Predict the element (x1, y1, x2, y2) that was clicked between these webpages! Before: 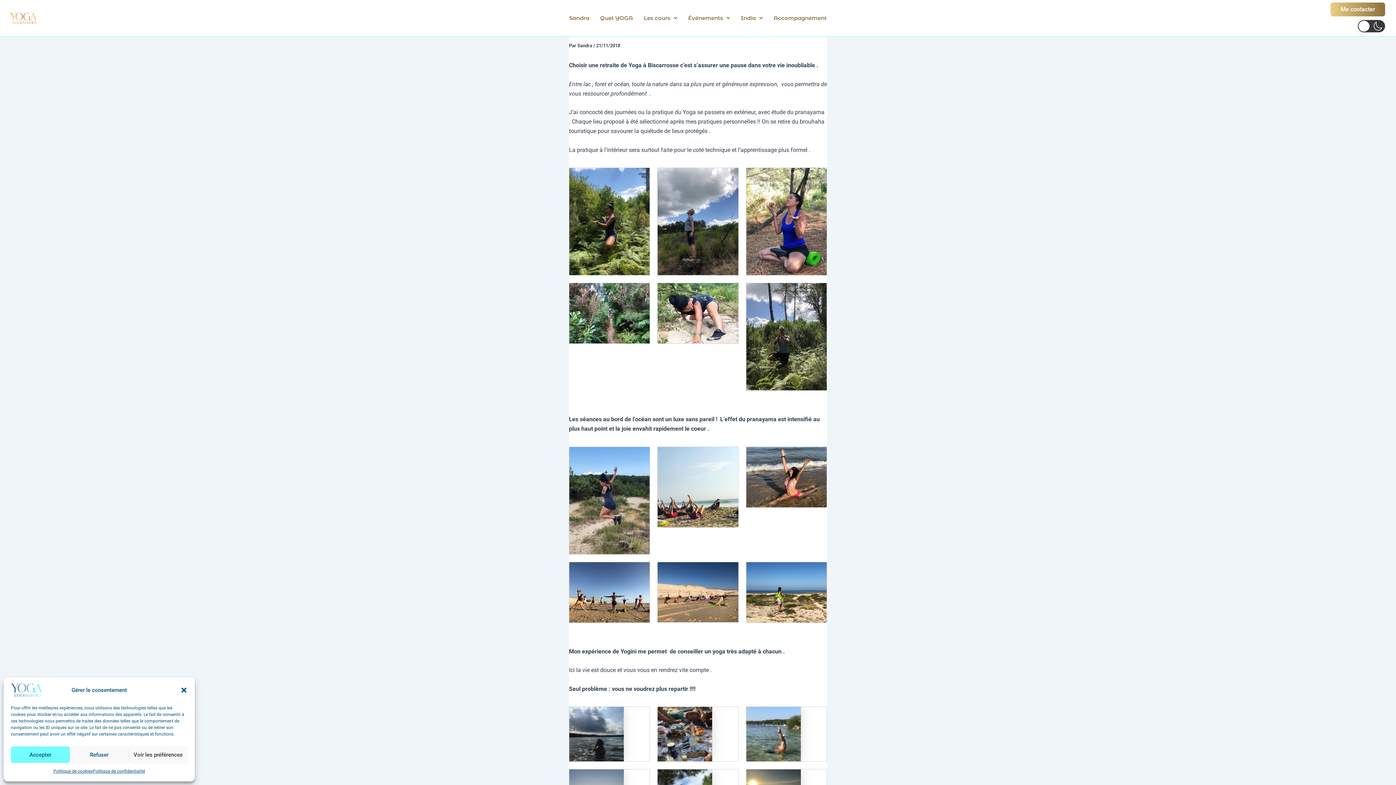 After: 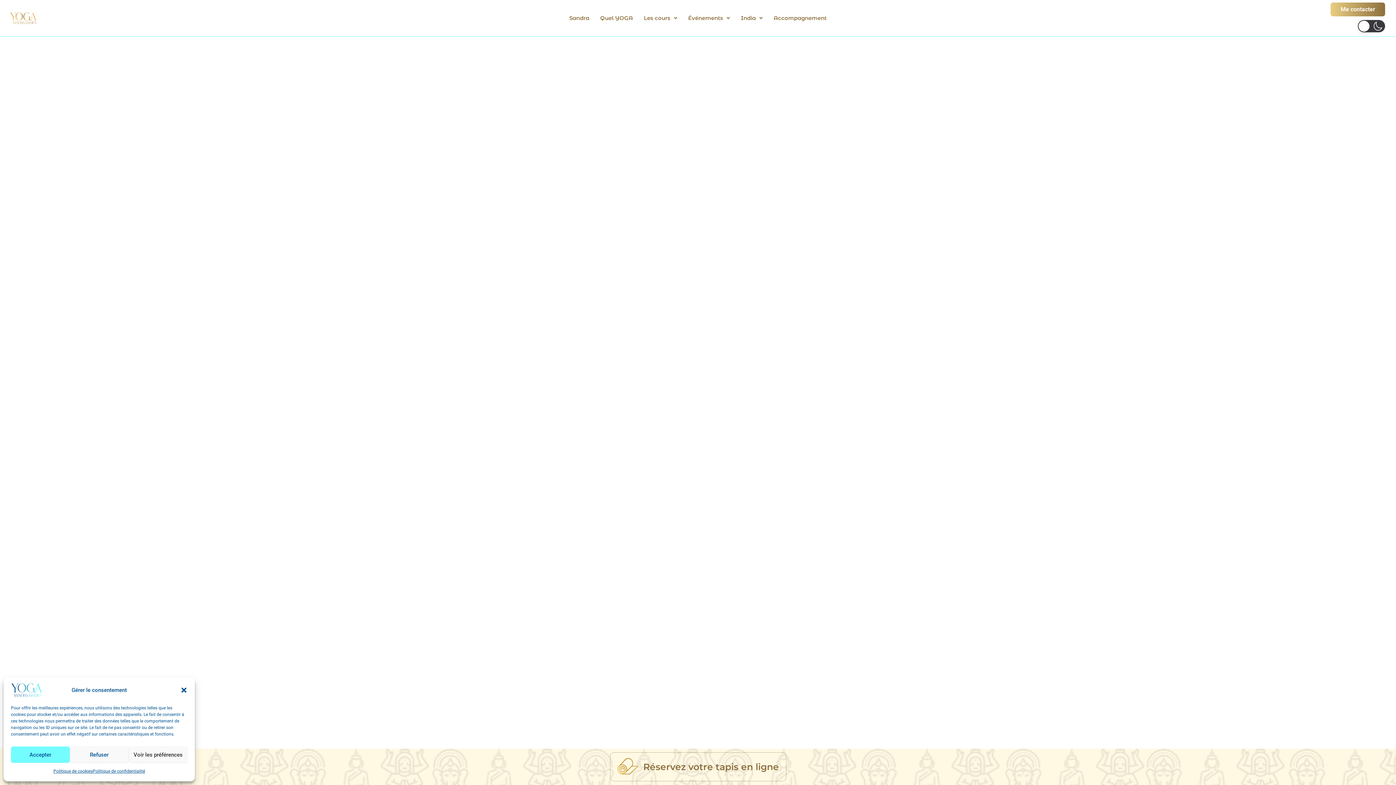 Action: bbox: (746, 168, 826, 275)